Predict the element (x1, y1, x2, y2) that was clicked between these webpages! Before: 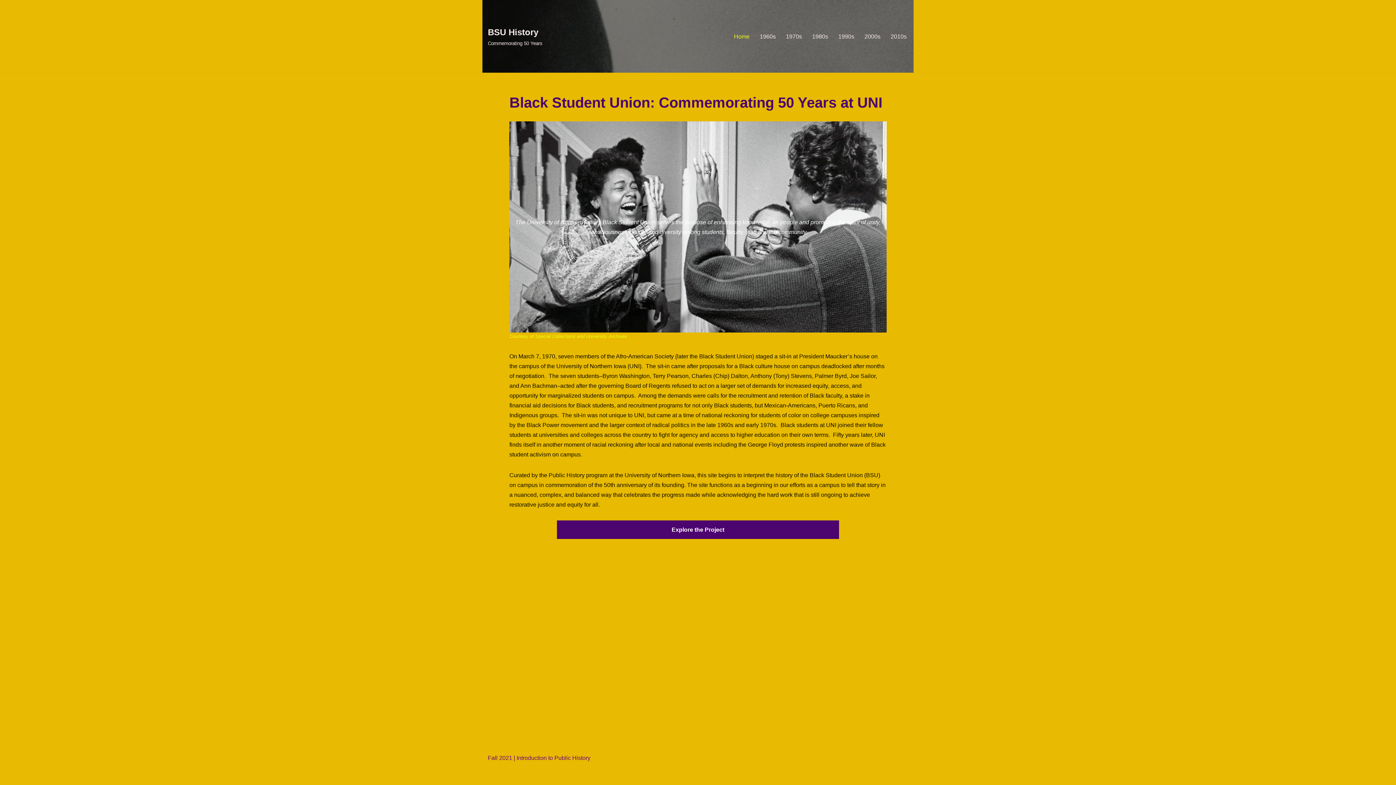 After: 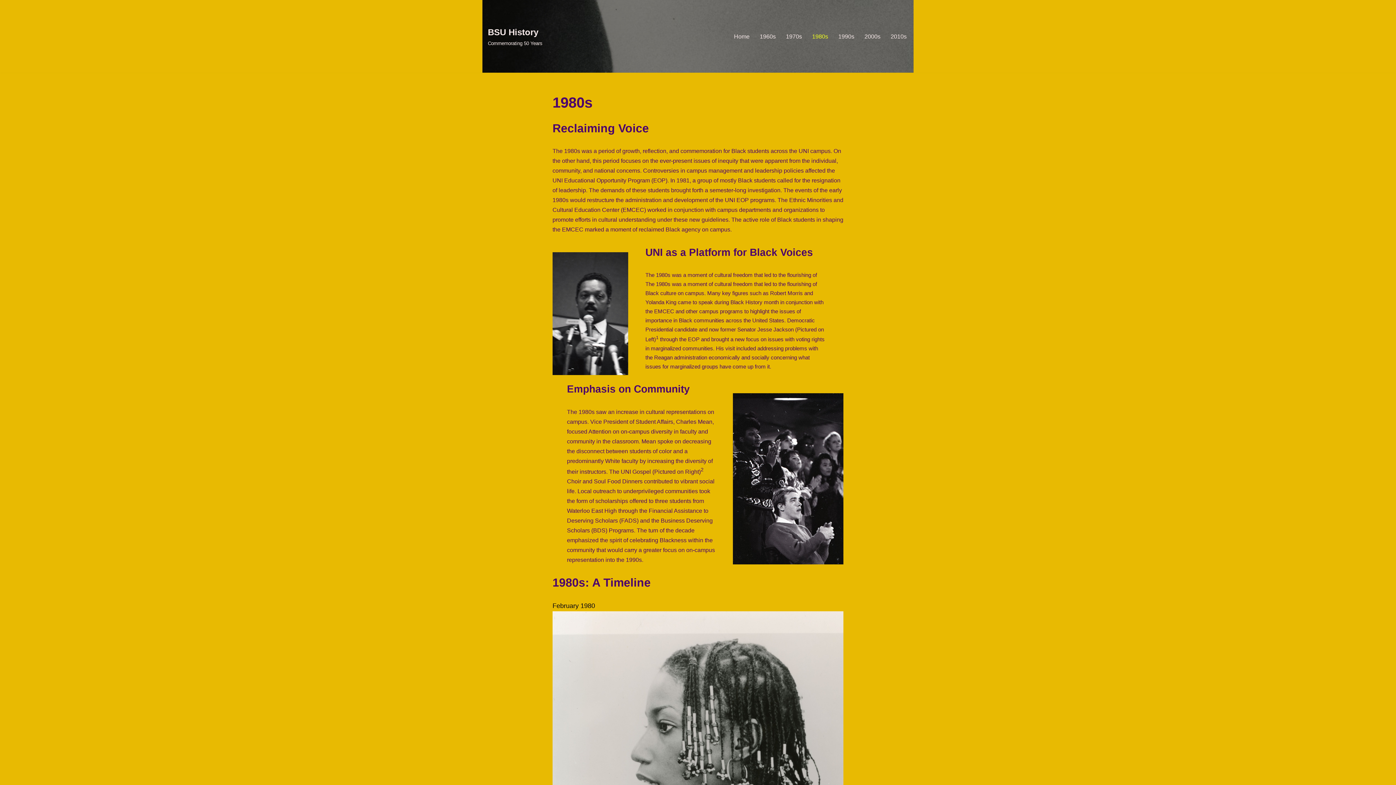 Action: label: 1980s bbox: (812, 31, 828, 41)